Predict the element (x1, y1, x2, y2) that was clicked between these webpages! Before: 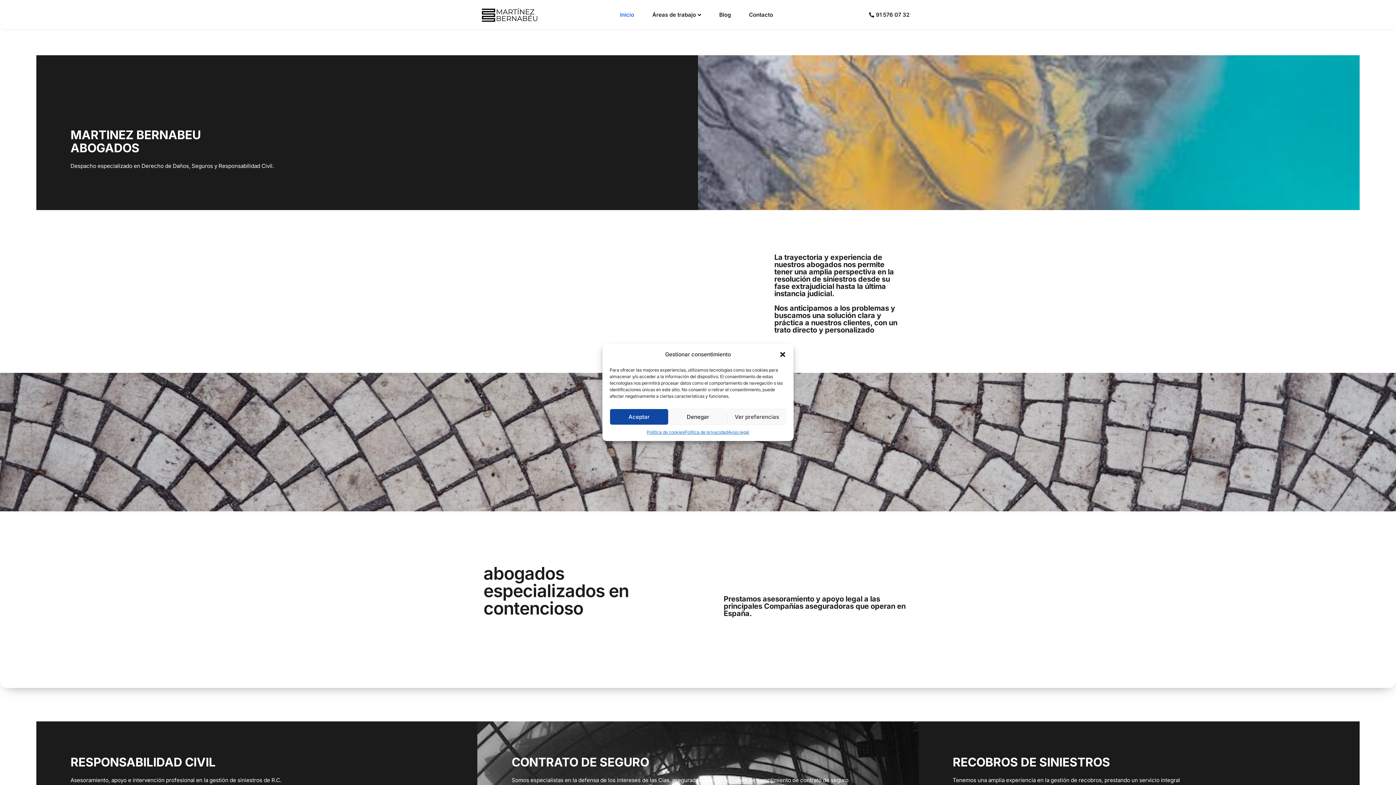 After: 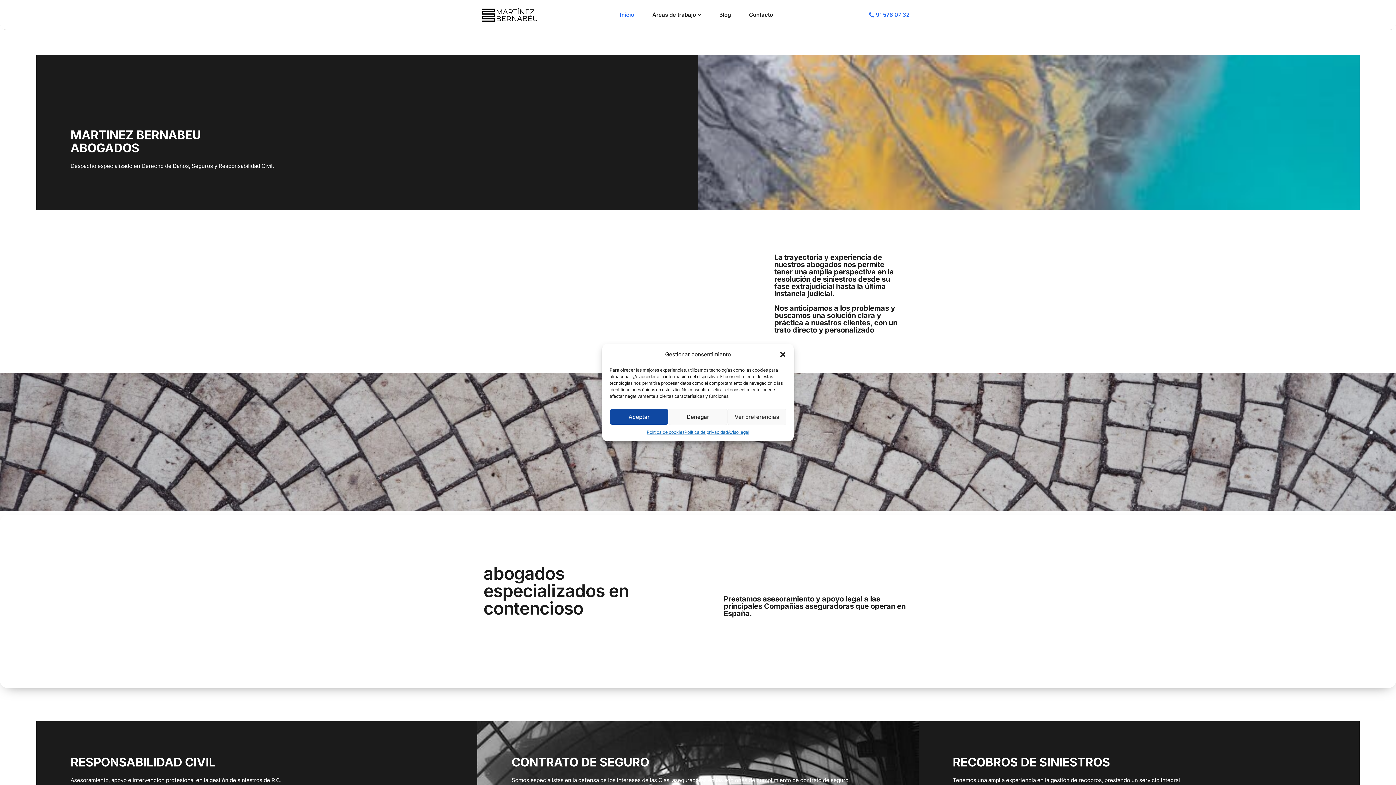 Action: bbox: (826, 10, 909, 19) label: 91 576 07 32